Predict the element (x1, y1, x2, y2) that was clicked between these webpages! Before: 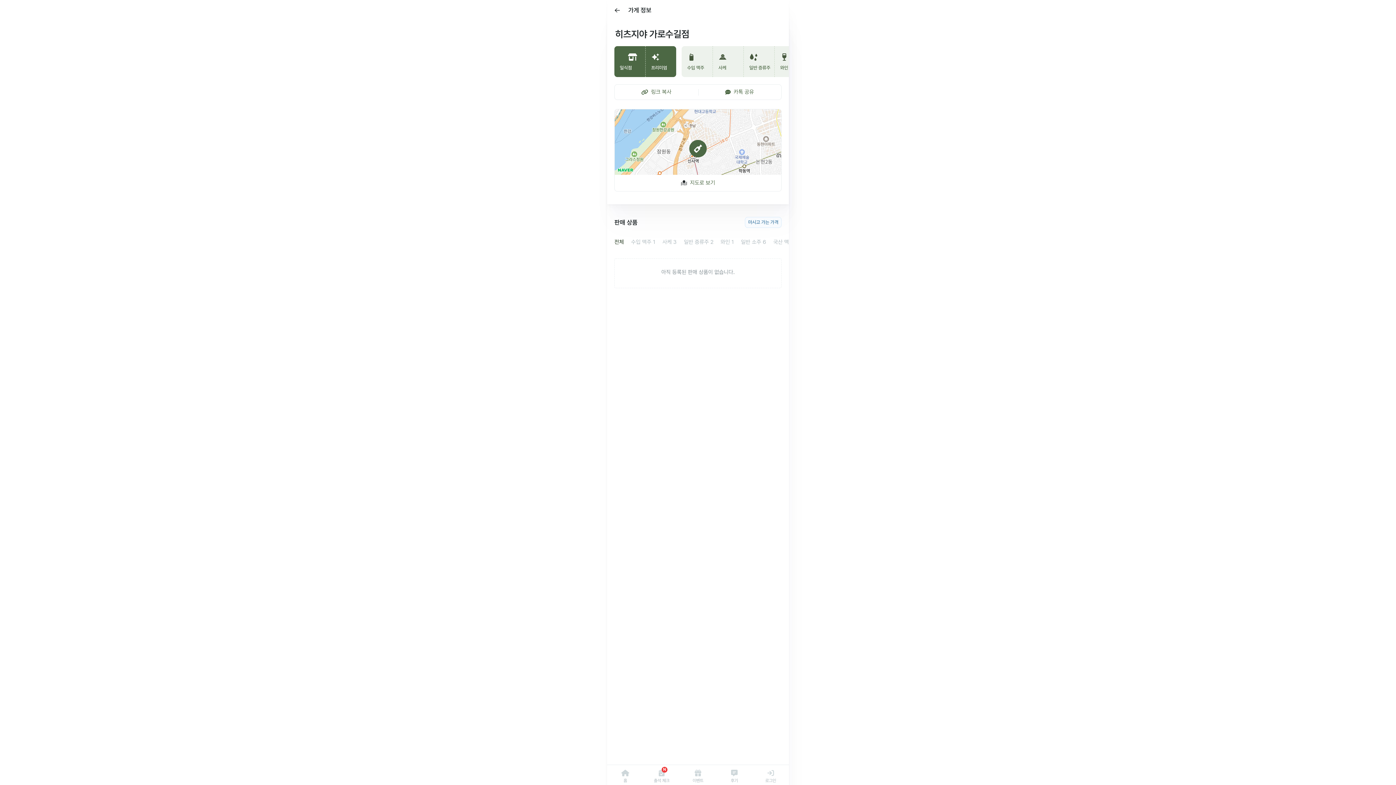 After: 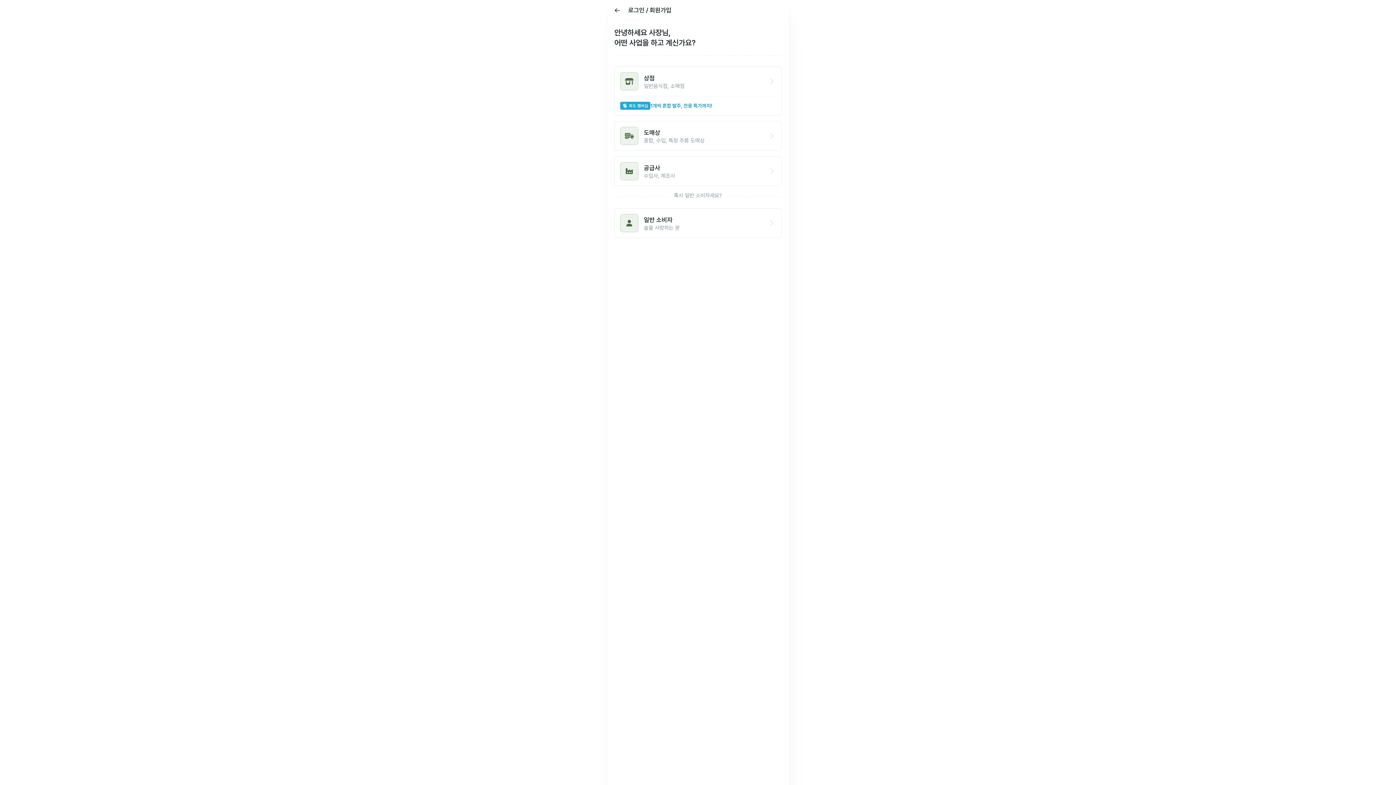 Action: label: 로그인 bbox: (752, 765, 789, 785)